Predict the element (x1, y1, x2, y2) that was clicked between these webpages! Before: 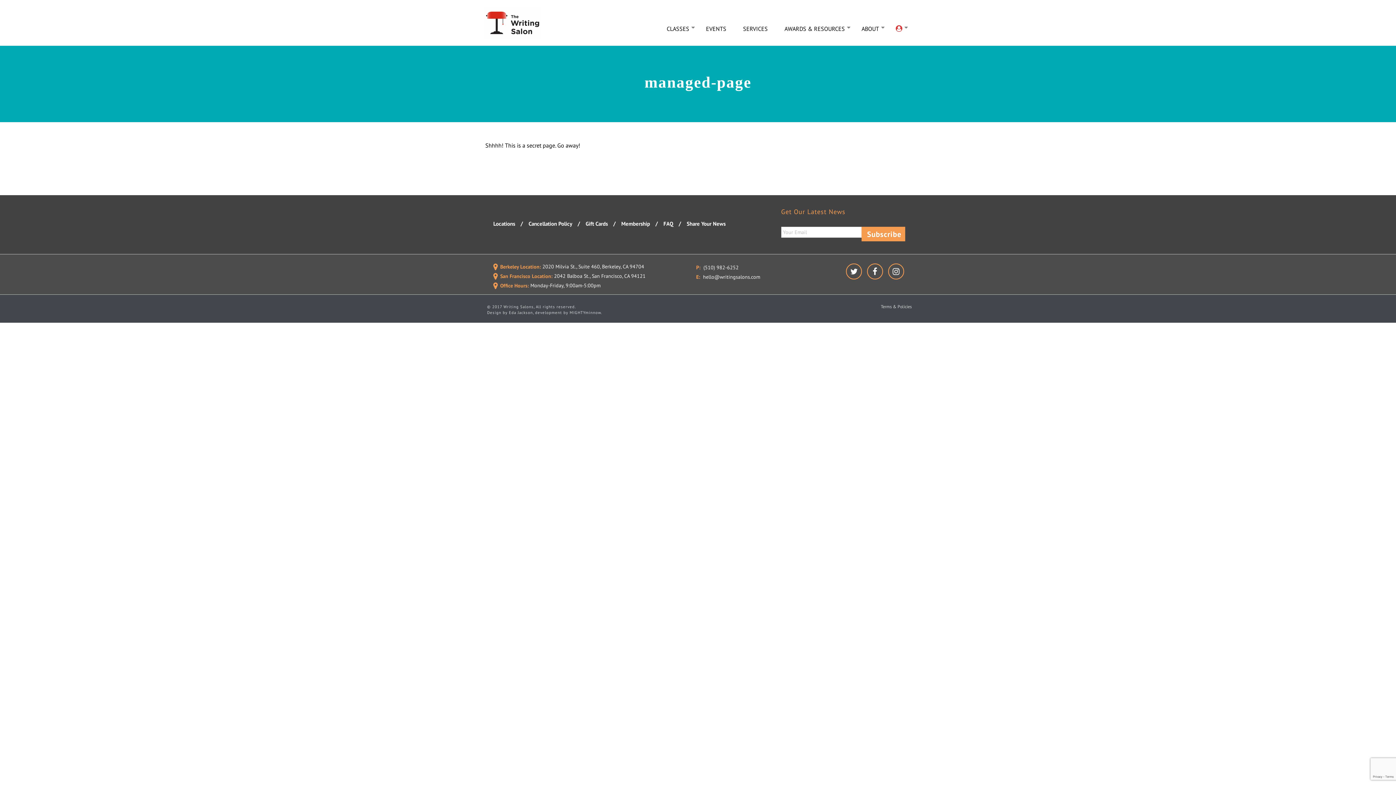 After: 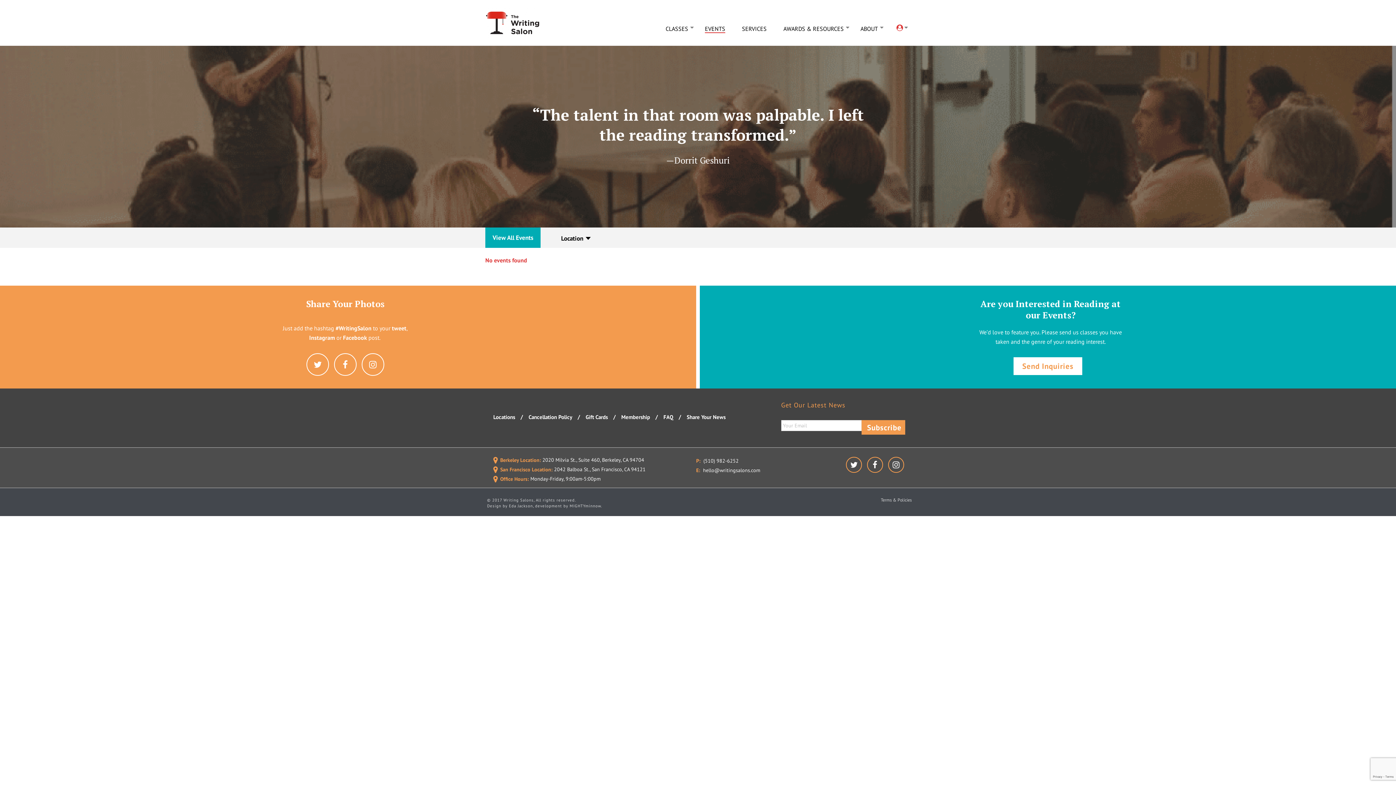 Action: bbox: (697, 24, 734, 33) label: EVENTS